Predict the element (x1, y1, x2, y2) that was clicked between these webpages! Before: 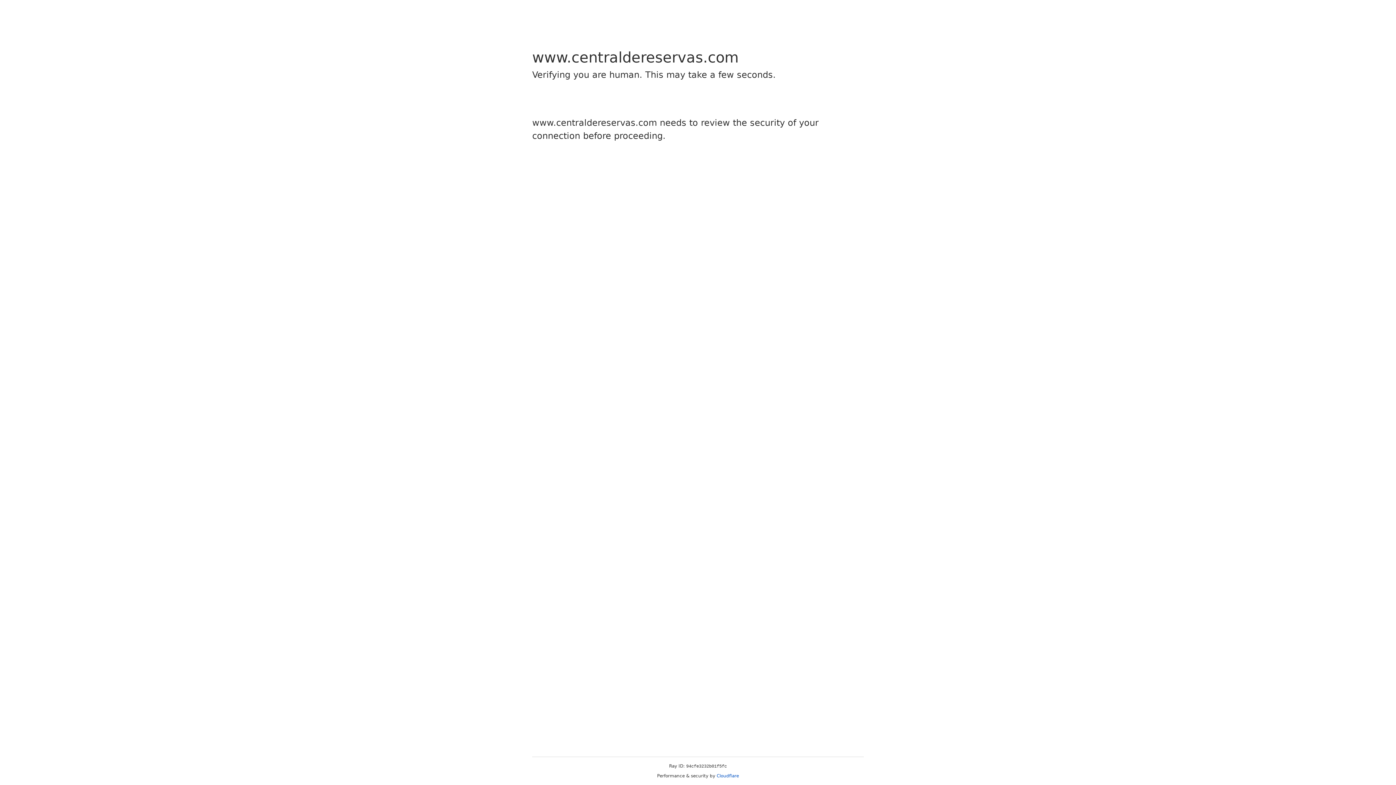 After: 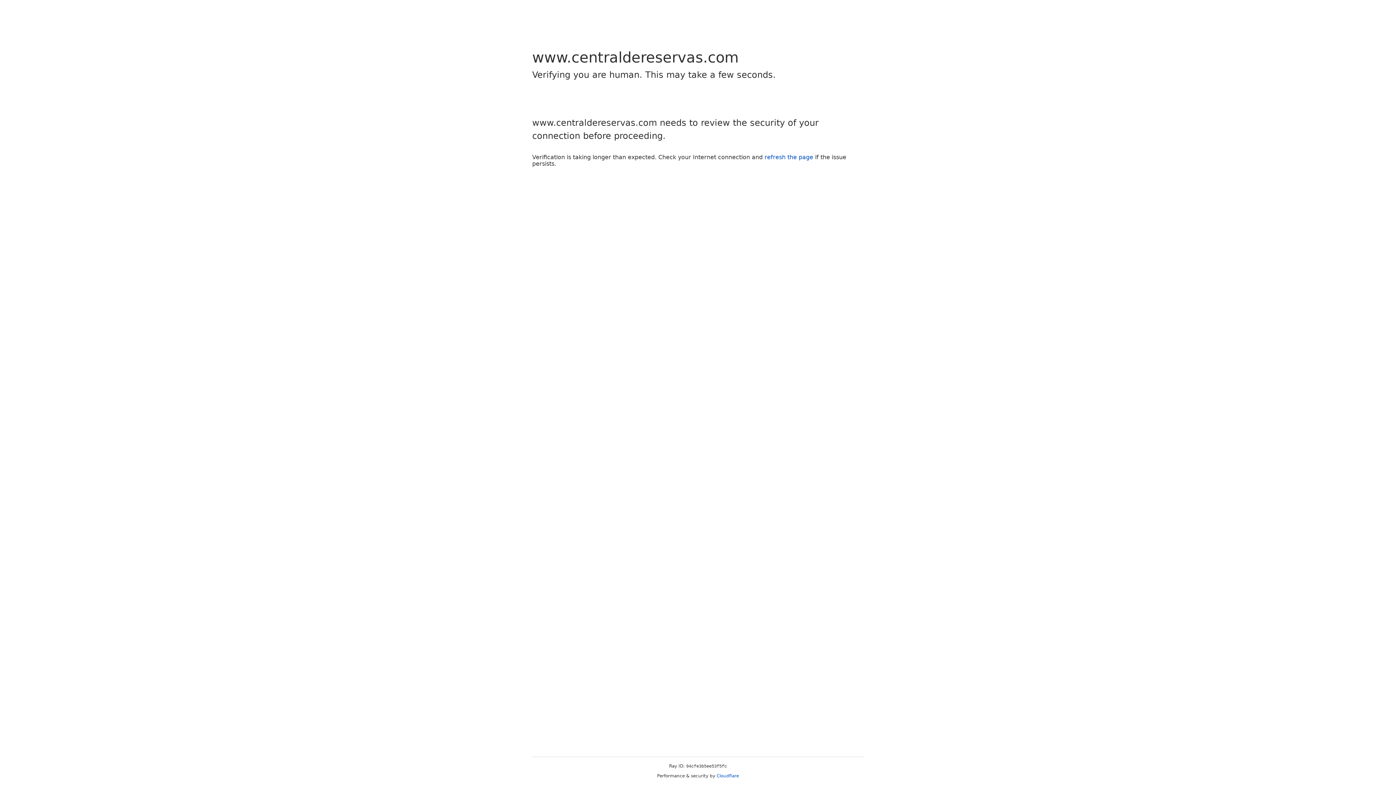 Action: bbox: (716, 773, 739, 778) label: Cloudflare